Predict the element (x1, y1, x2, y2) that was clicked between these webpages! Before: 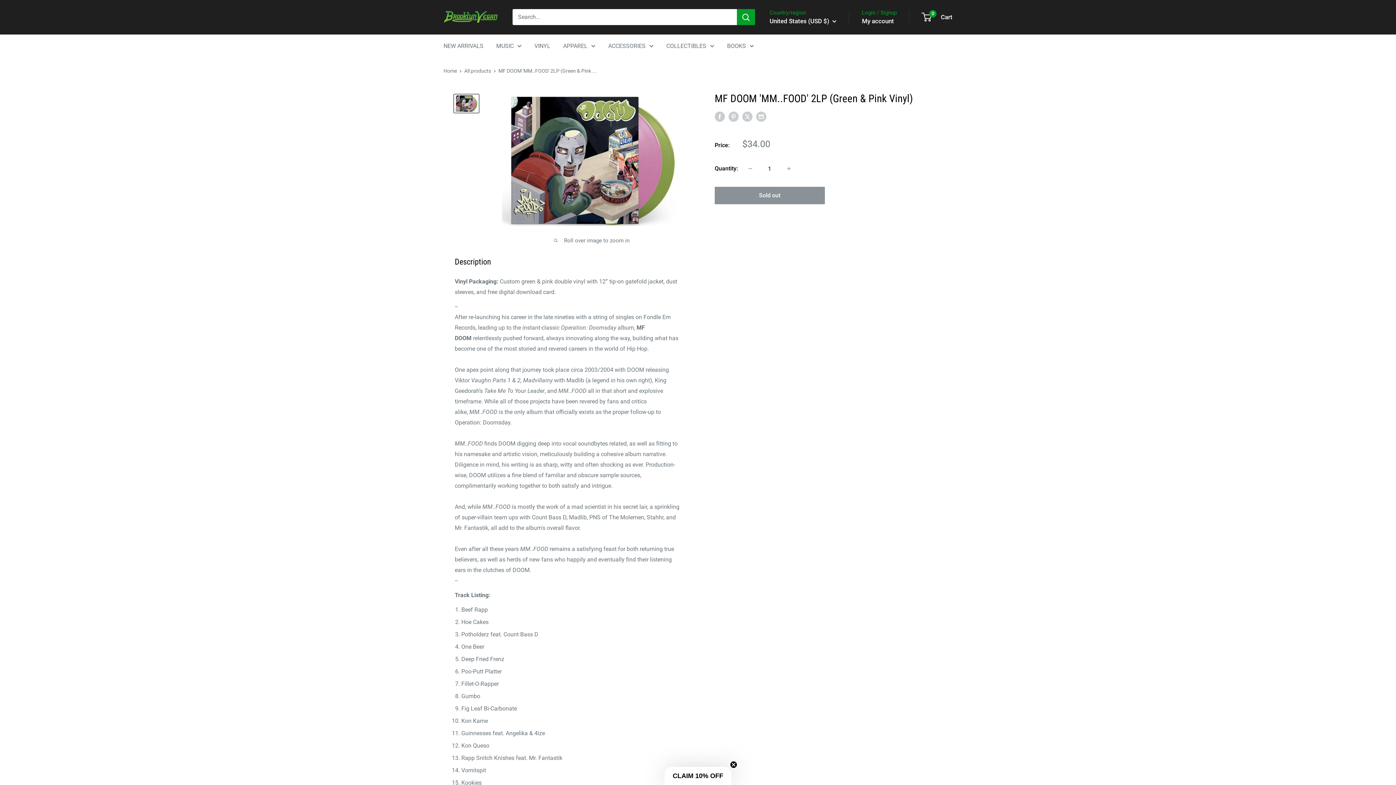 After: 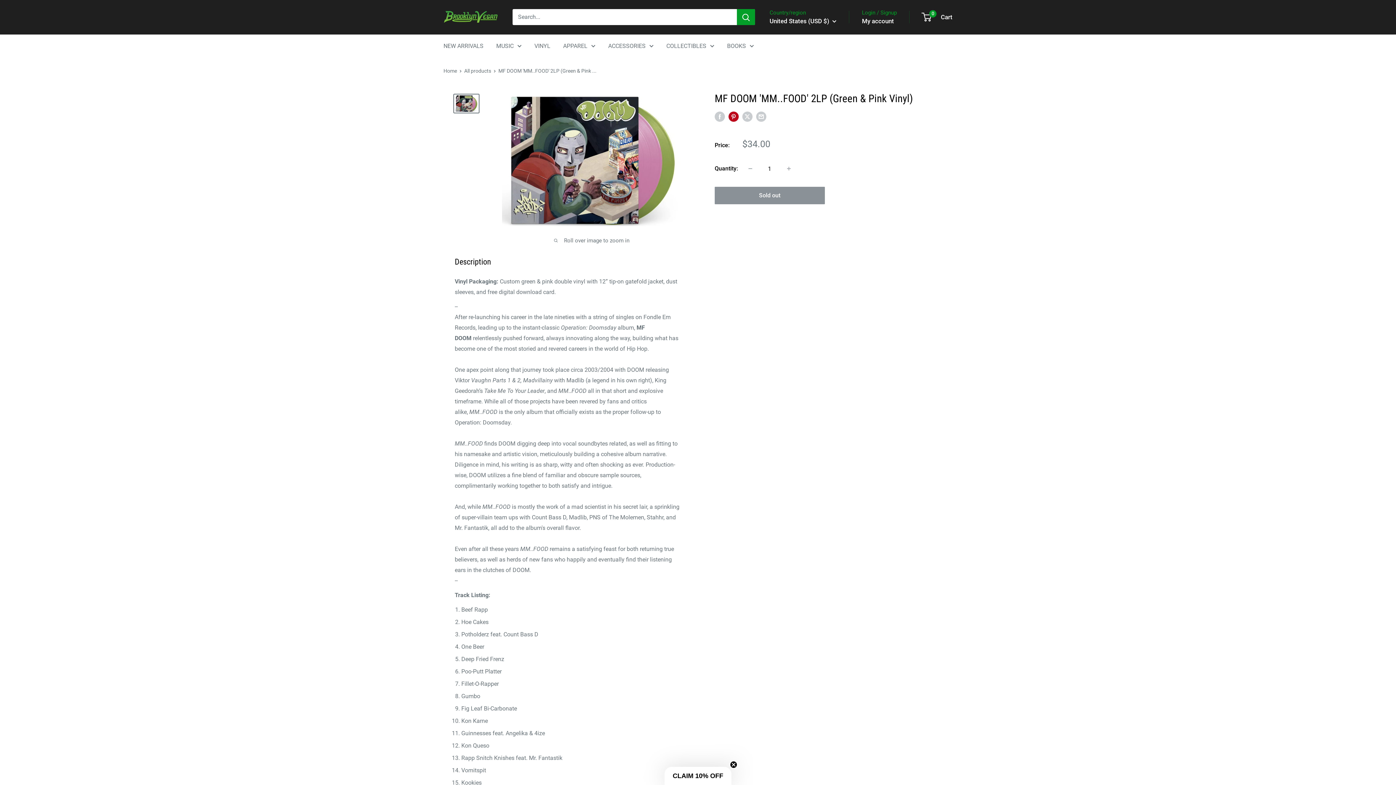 Action: bbox: (728, 111, 738, 121) label: Pin on Pinterest